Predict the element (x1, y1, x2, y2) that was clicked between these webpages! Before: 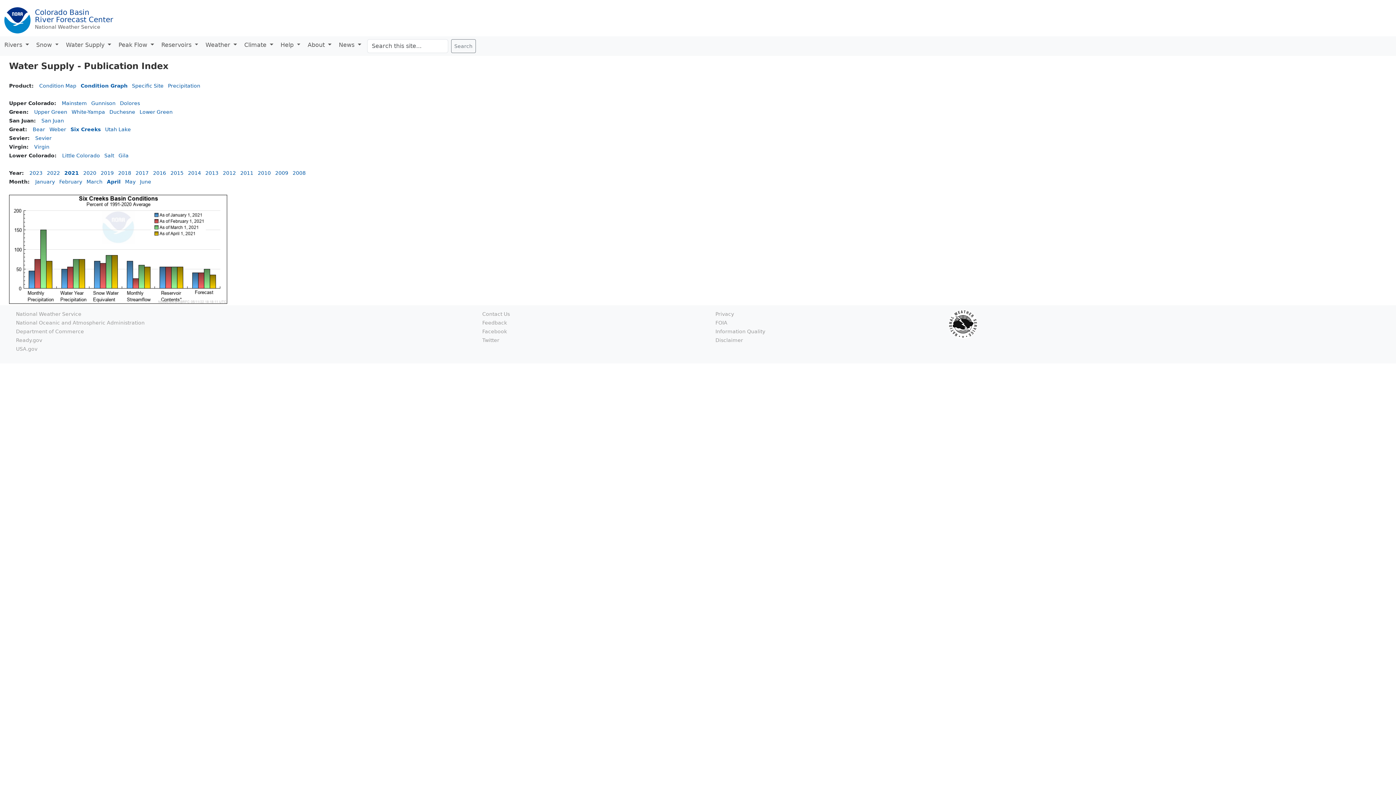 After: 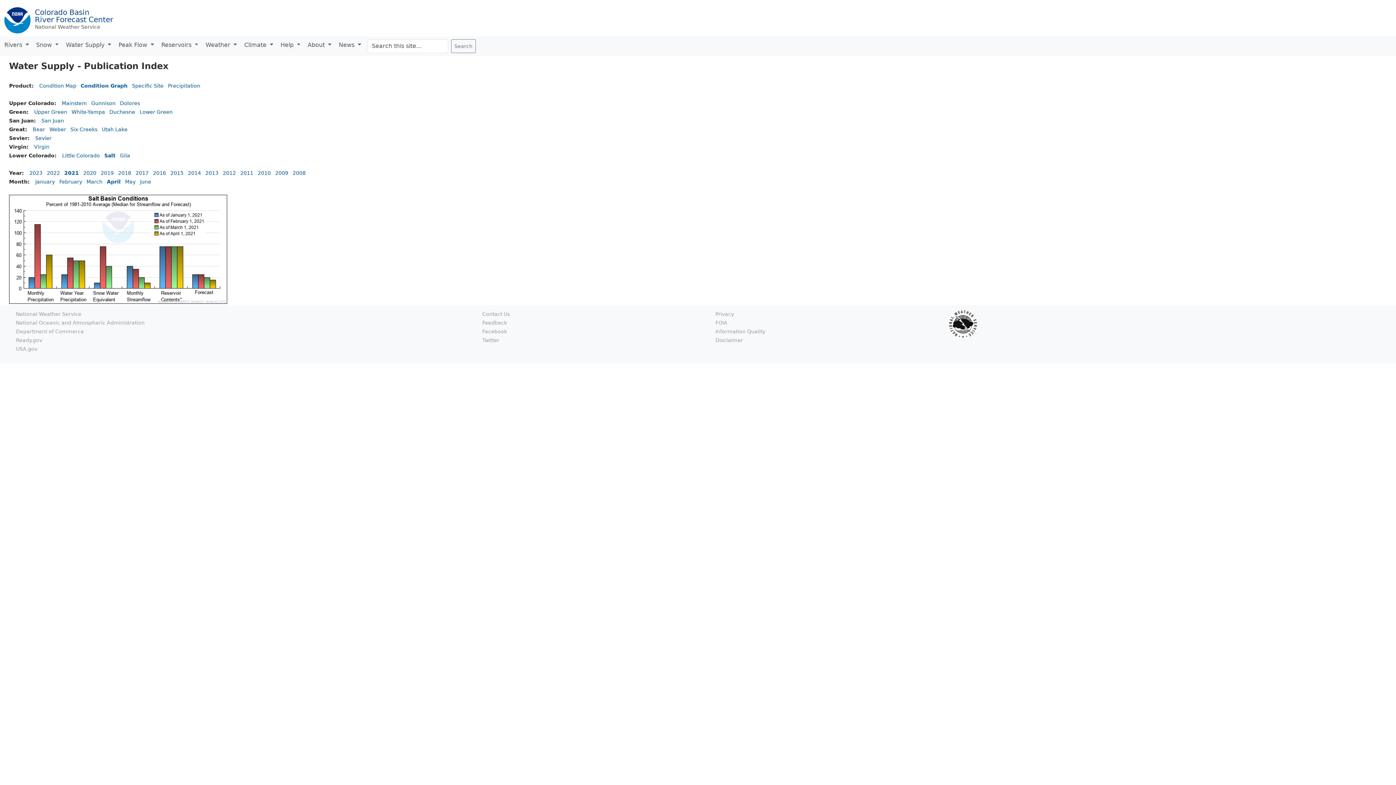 Action: bbox: (104, 152, 114, 158) label: Salt